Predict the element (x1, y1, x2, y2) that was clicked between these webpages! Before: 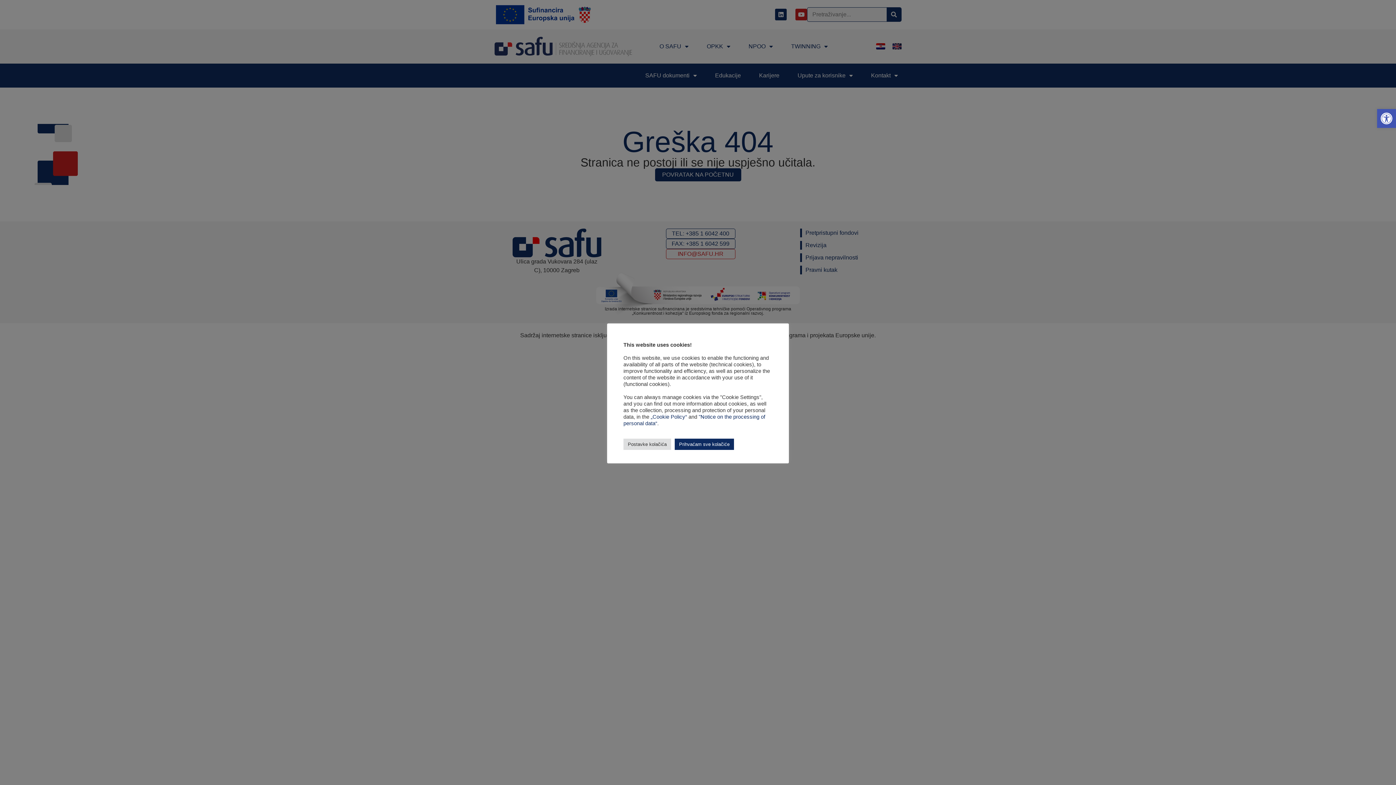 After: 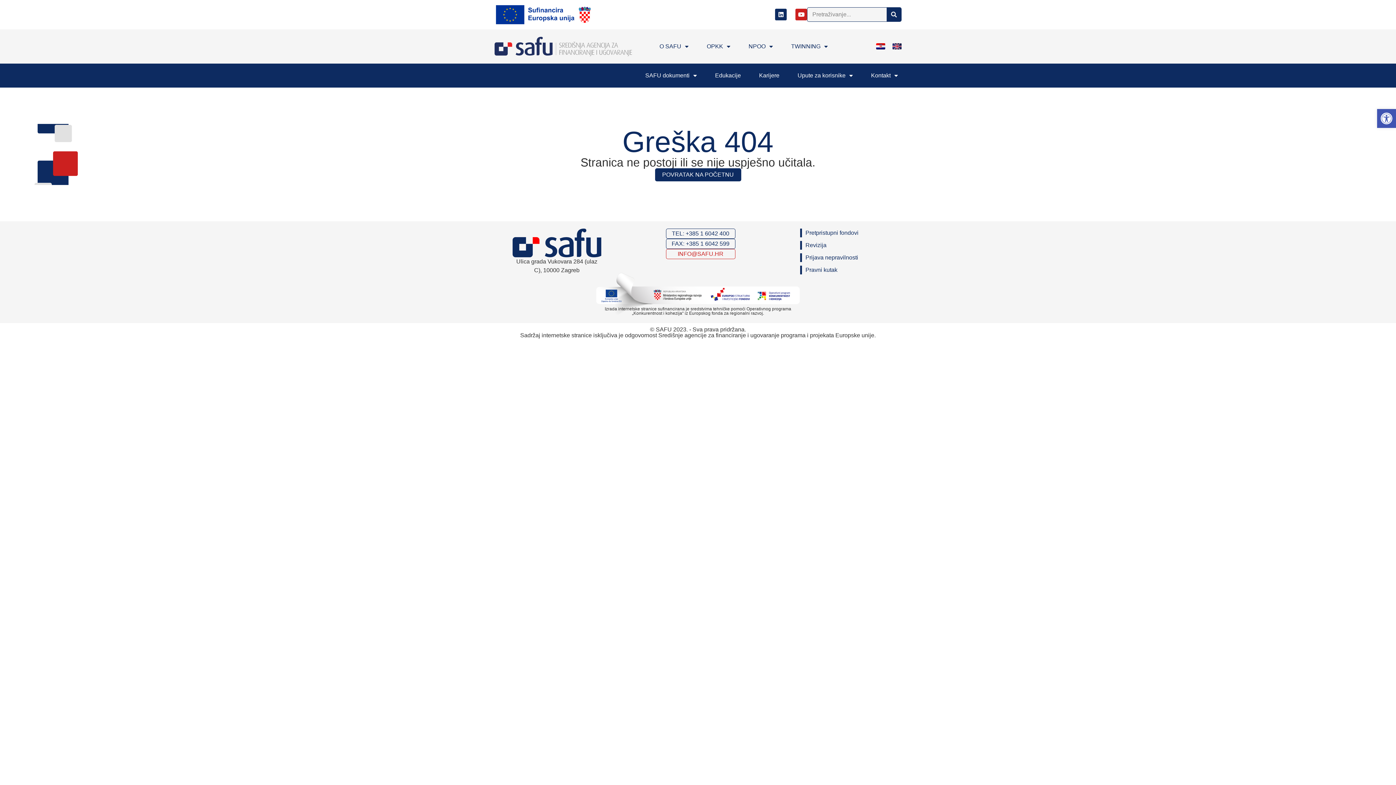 Action: label: Prihvaćam sve kolačiće bbox: (674, 438, 734, 450)